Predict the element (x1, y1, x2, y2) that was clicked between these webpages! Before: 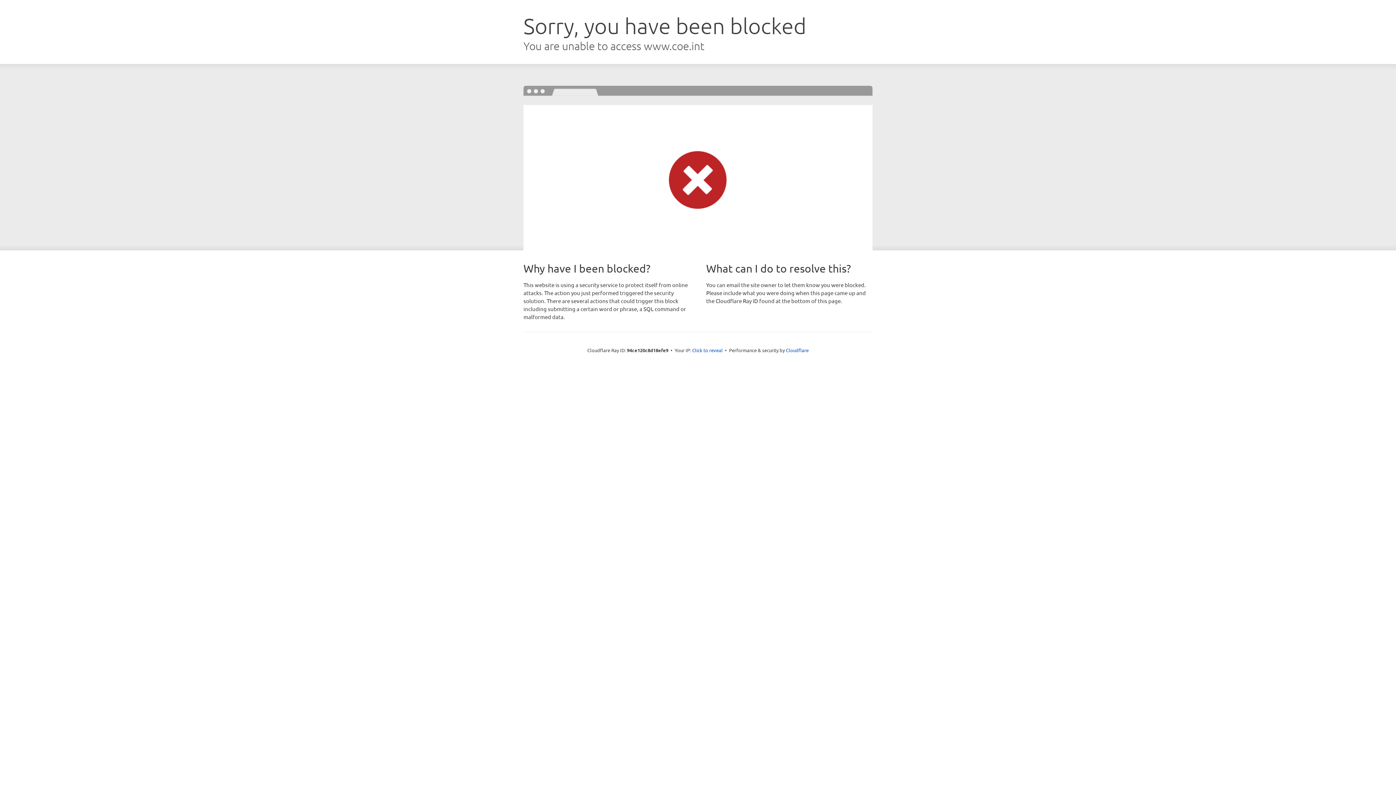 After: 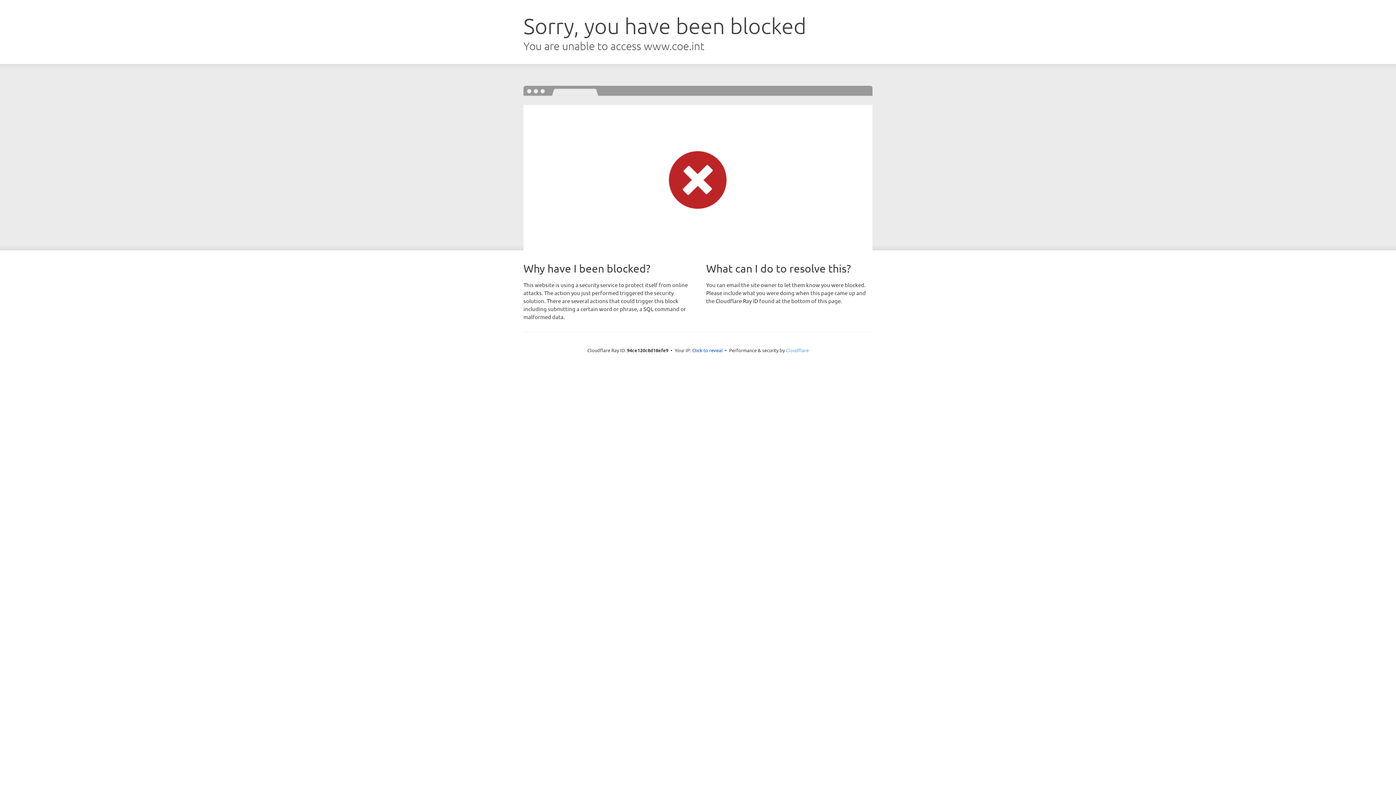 Action: label: Cloudflare bbox: (786, 347, 808, 353)